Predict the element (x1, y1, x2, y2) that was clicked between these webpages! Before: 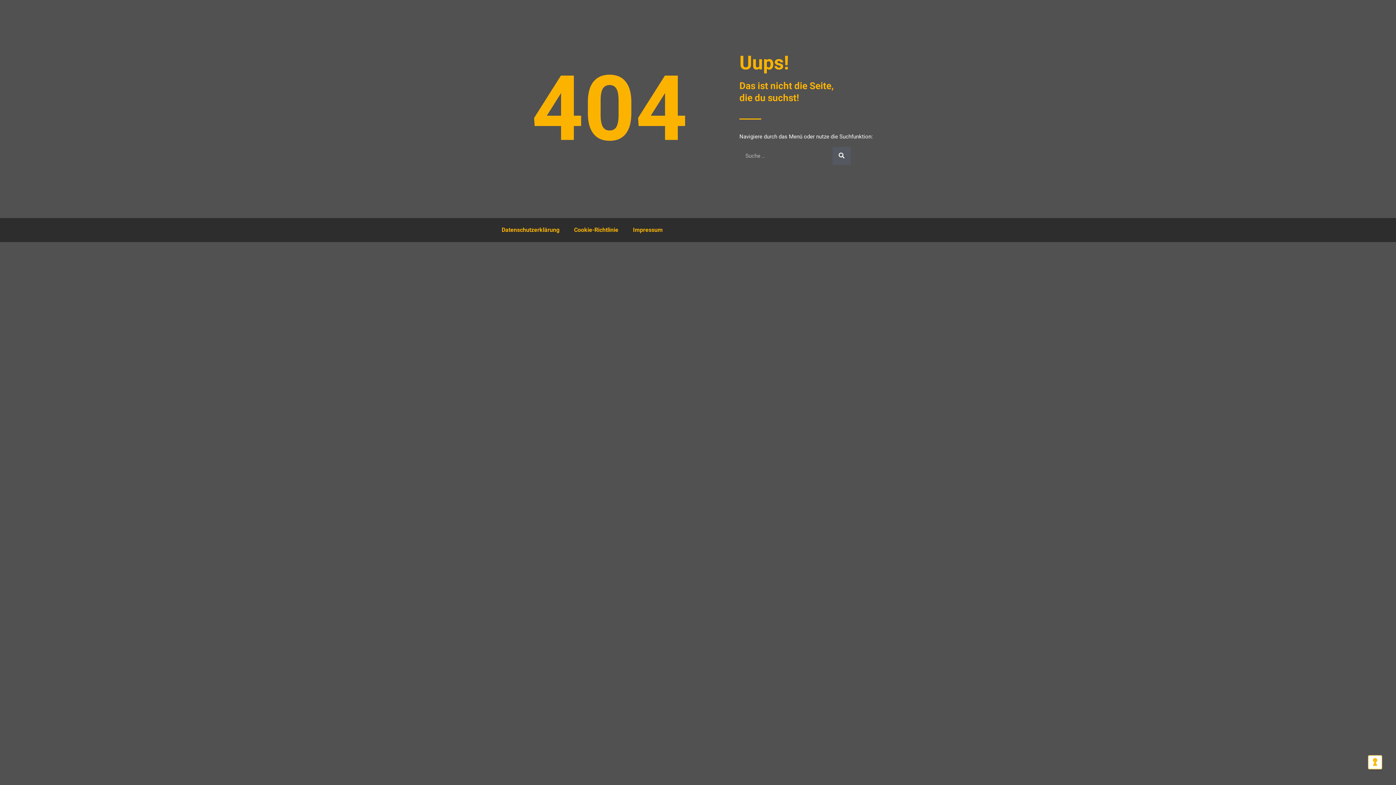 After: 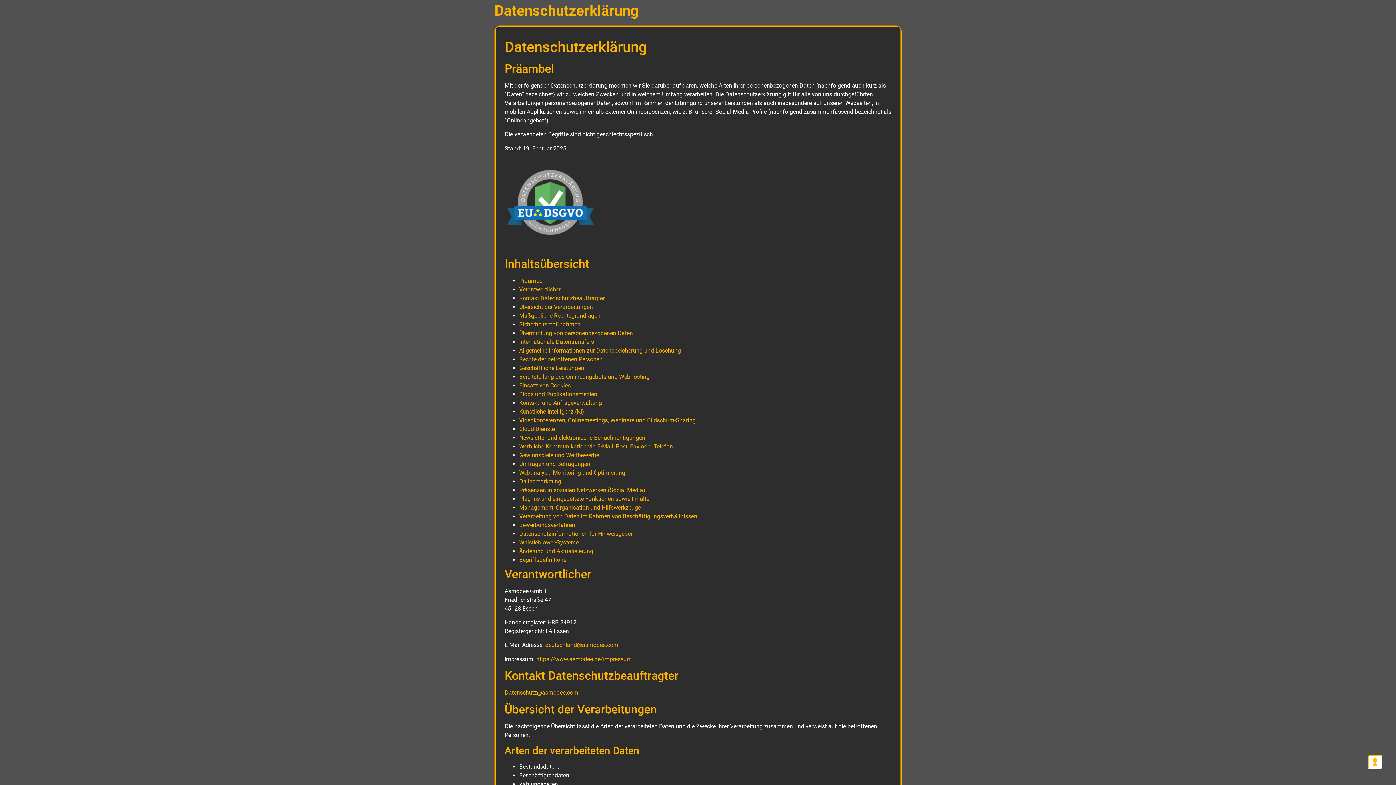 Action: bbox: (494, 221, 566, 238) label: Datenschutzerklärung